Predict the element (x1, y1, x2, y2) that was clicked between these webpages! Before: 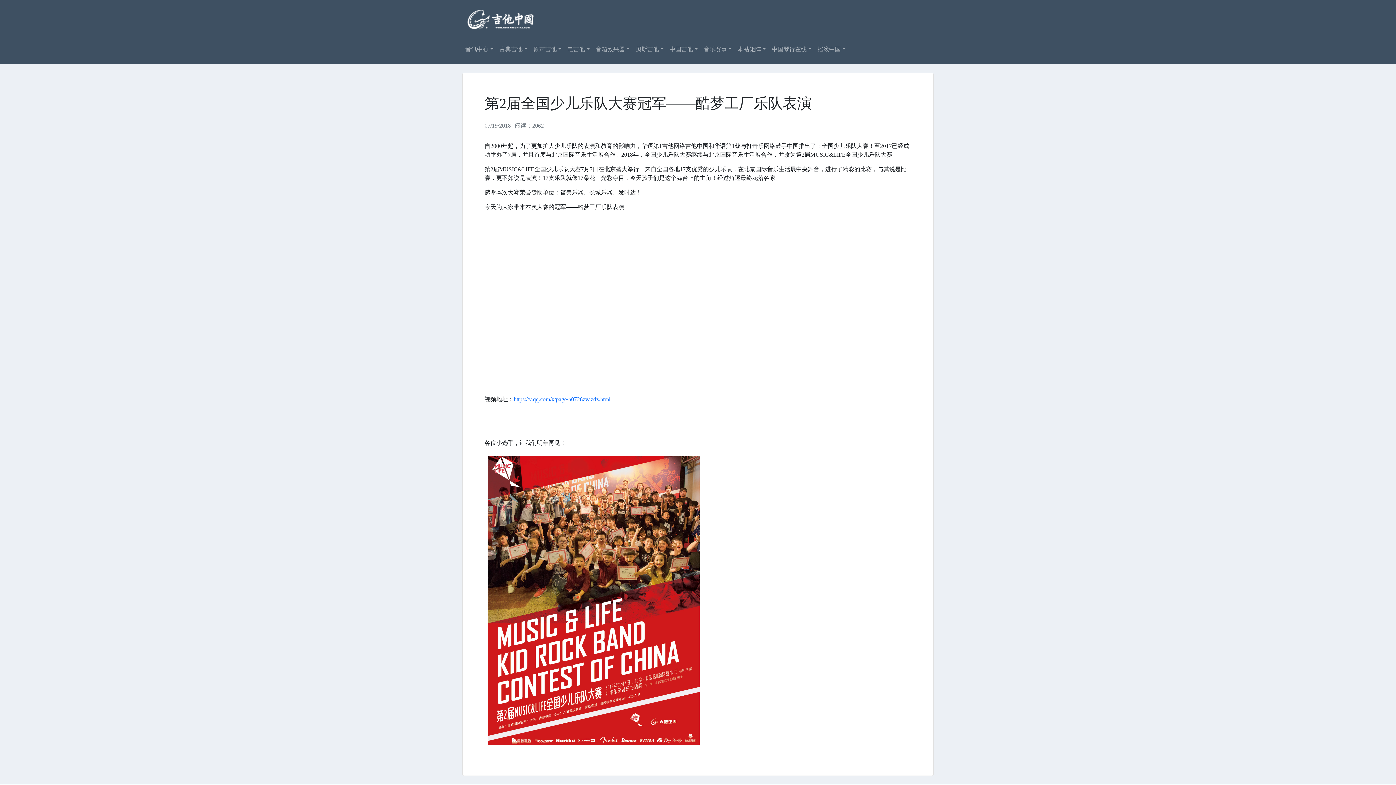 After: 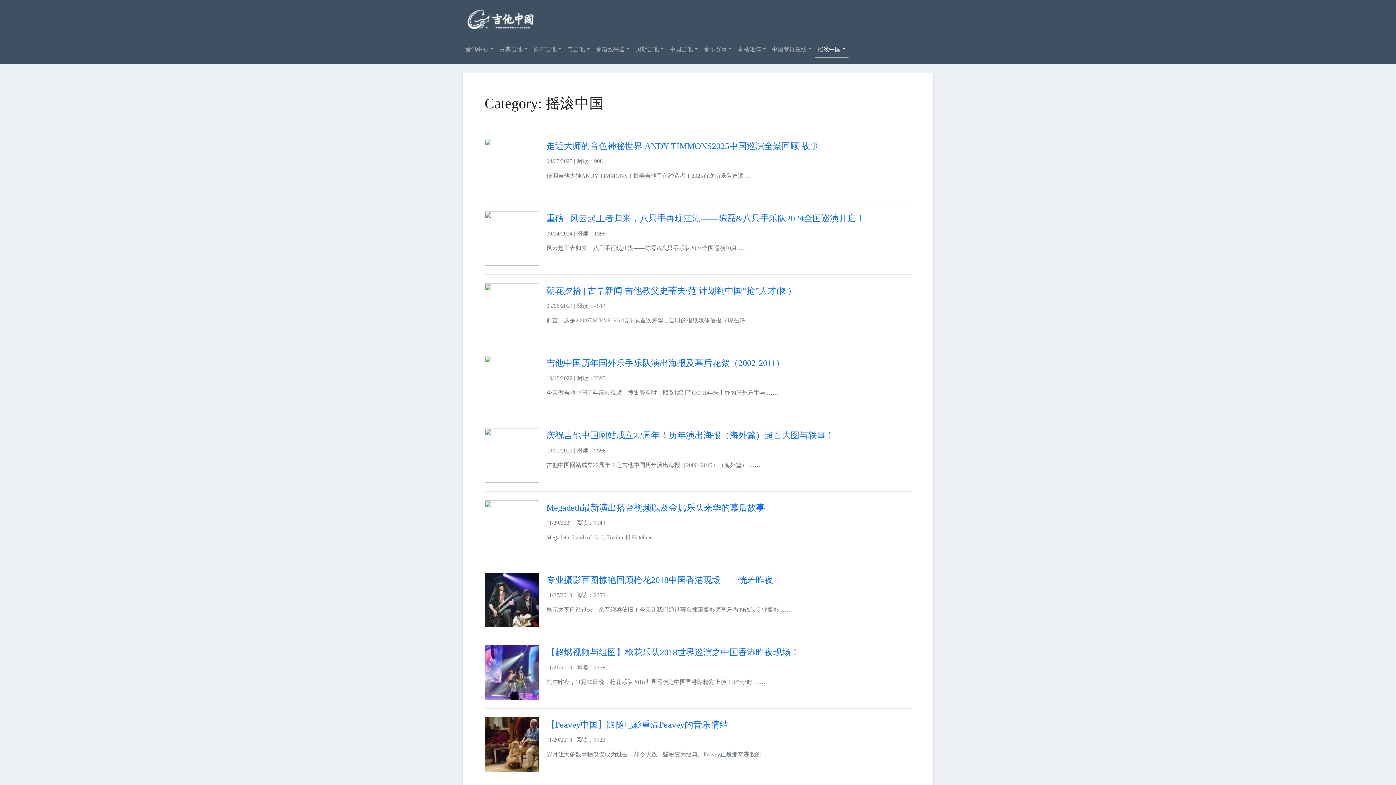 Action: label: 摇滚中国 bbox: (814, 42, 848, 56)